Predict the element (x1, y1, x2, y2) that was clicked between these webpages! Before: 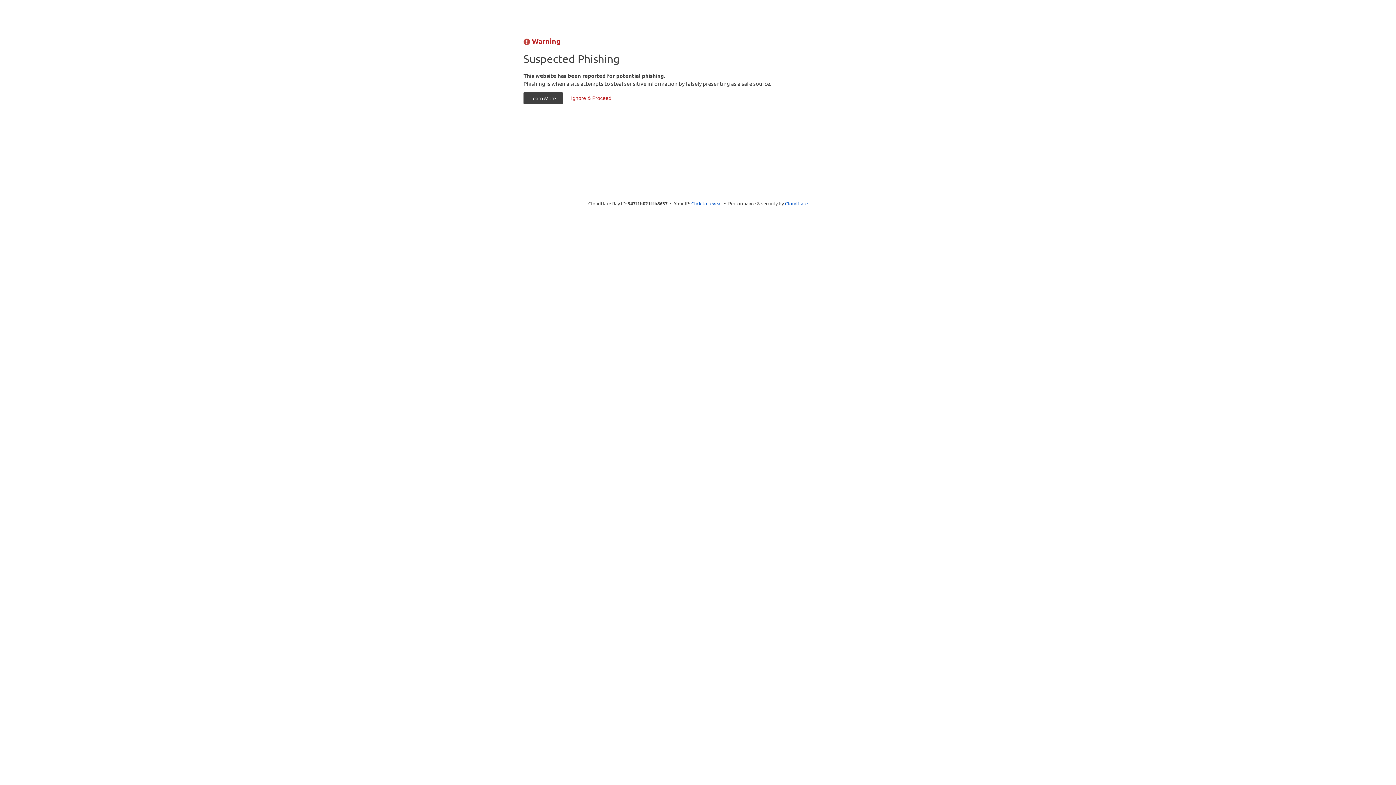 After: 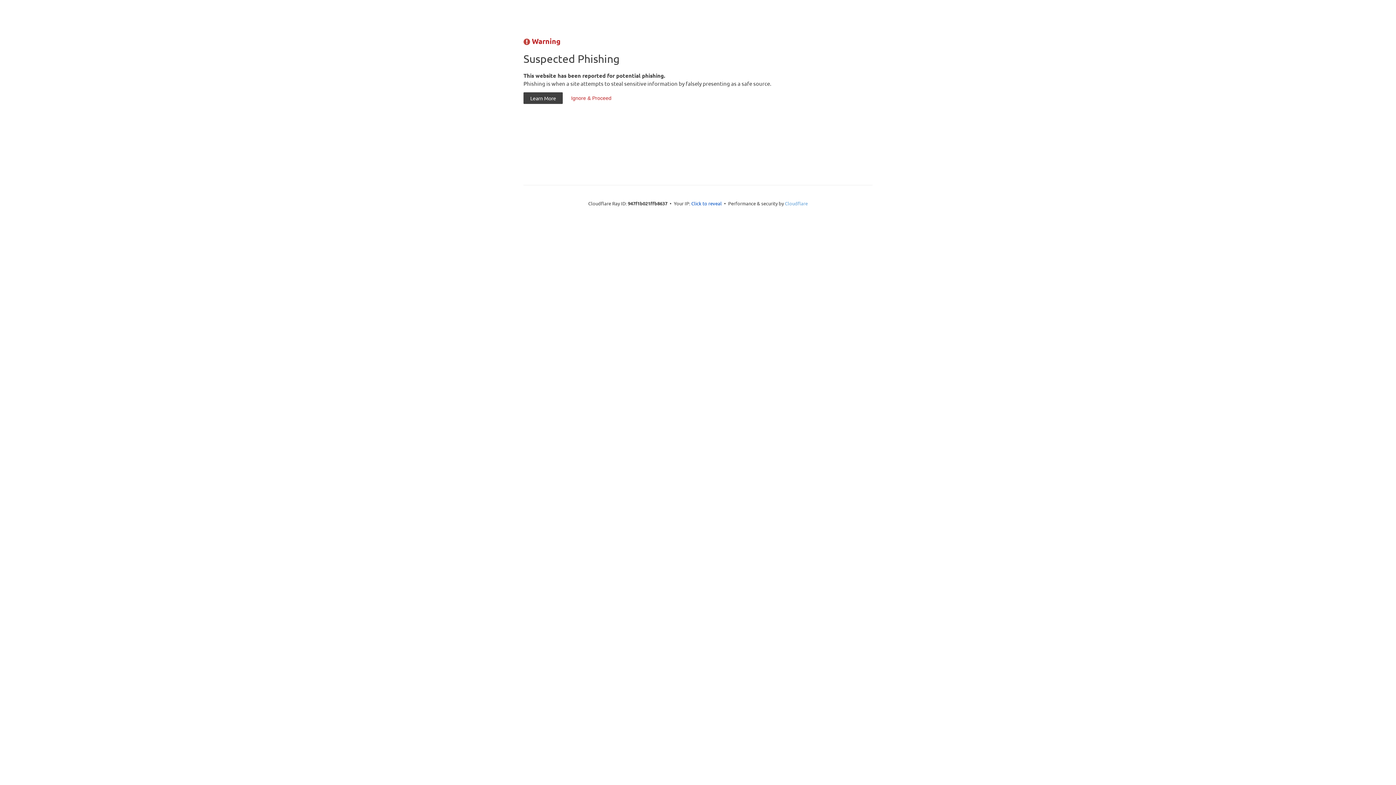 Action: bbox: (785, 200, 808, 206) label: Cloudflare